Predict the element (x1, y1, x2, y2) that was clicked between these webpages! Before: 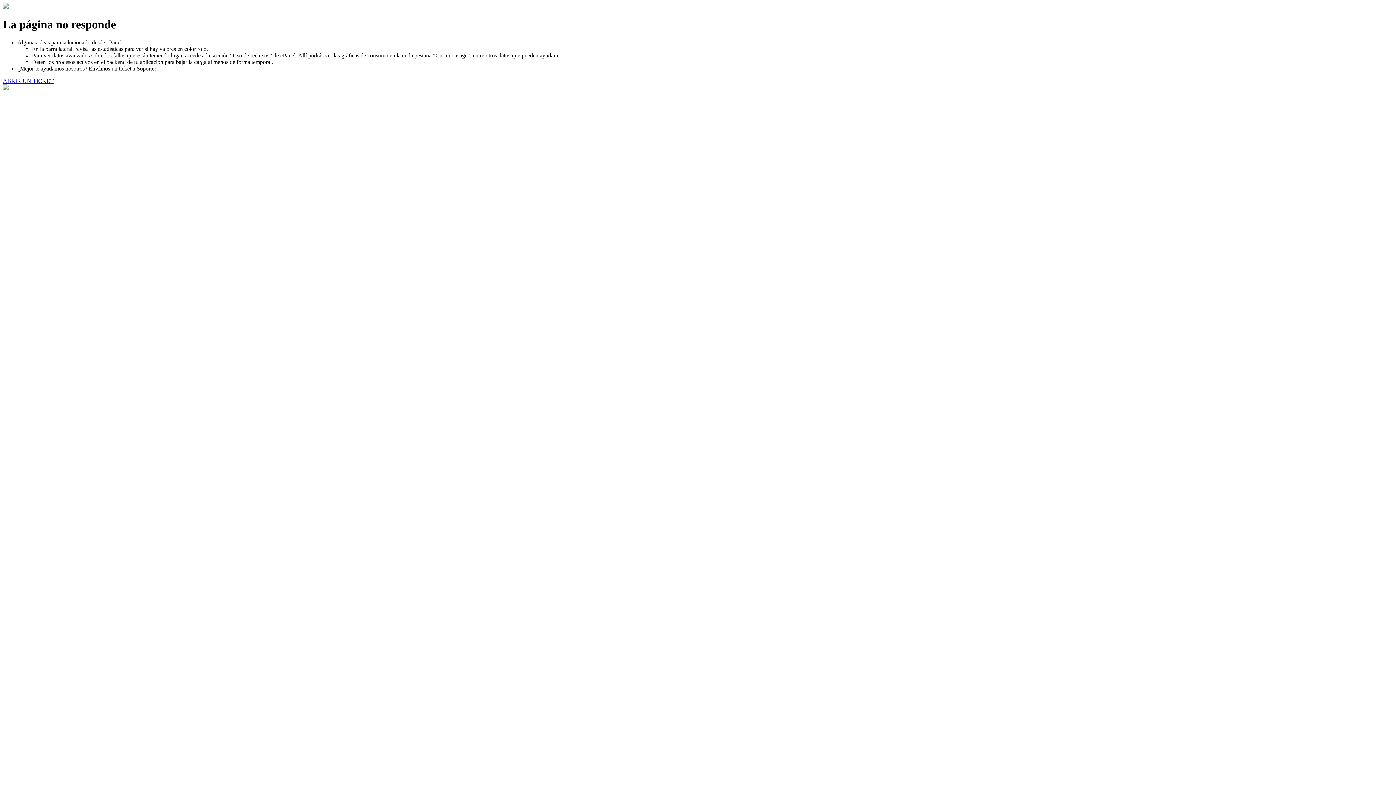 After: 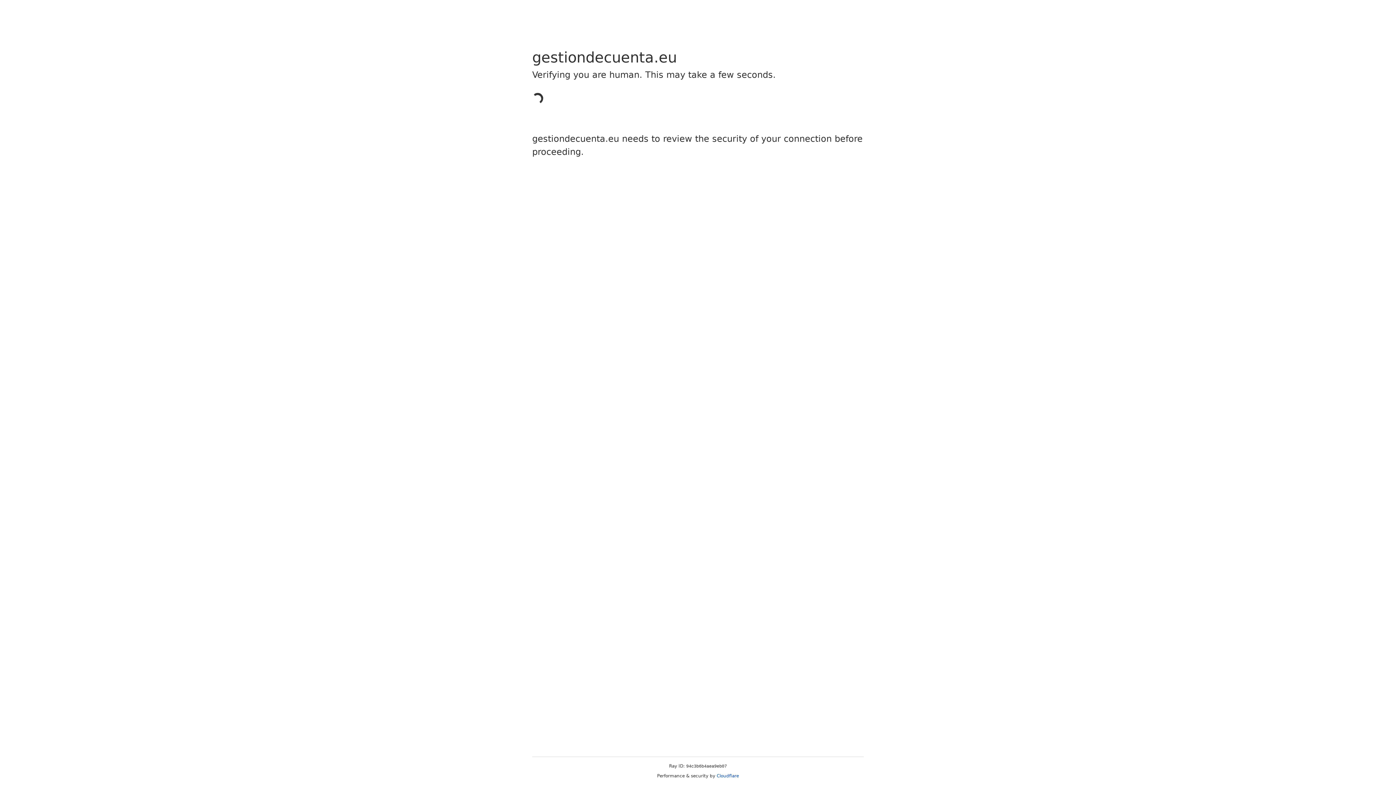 Action: label: ABRIR UN TICKET bbox: (2, 77, 53, 83)